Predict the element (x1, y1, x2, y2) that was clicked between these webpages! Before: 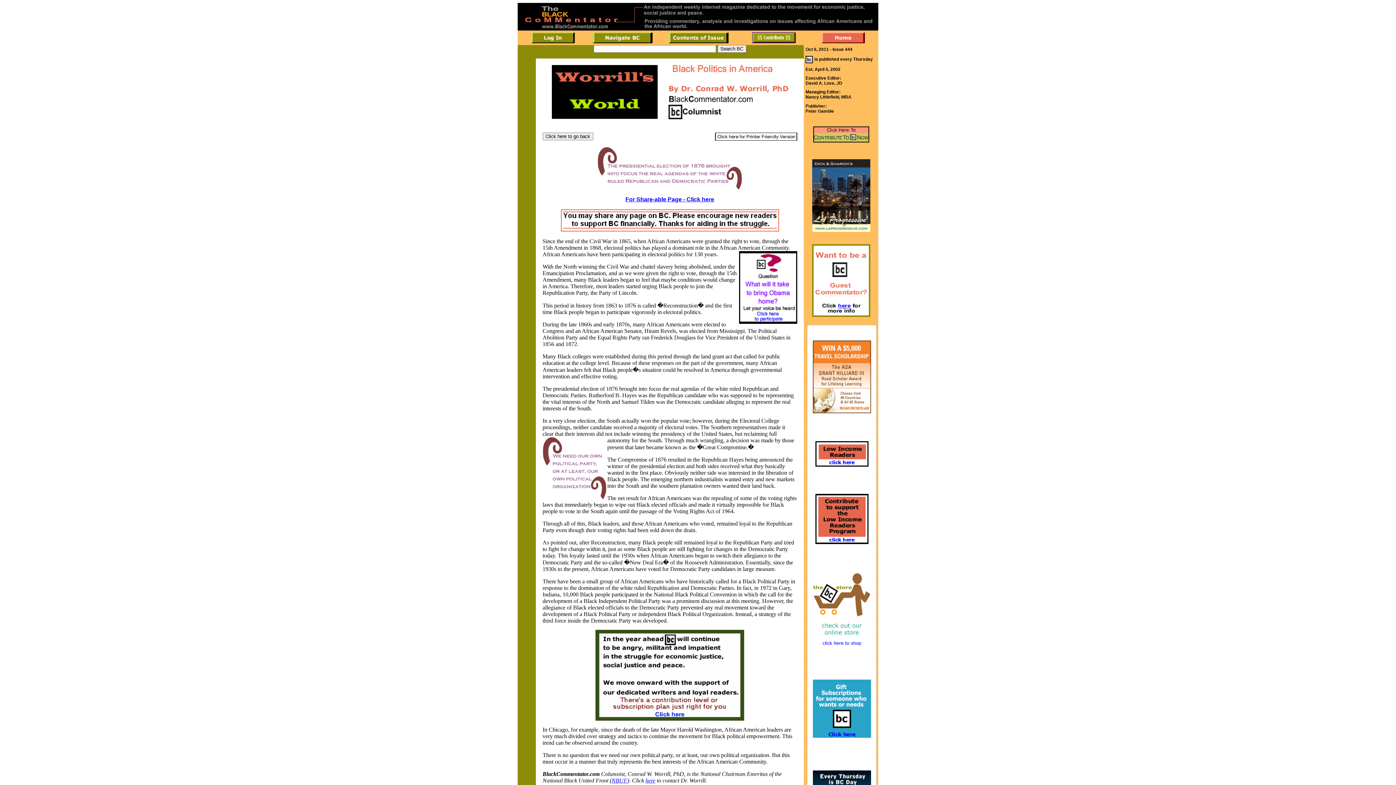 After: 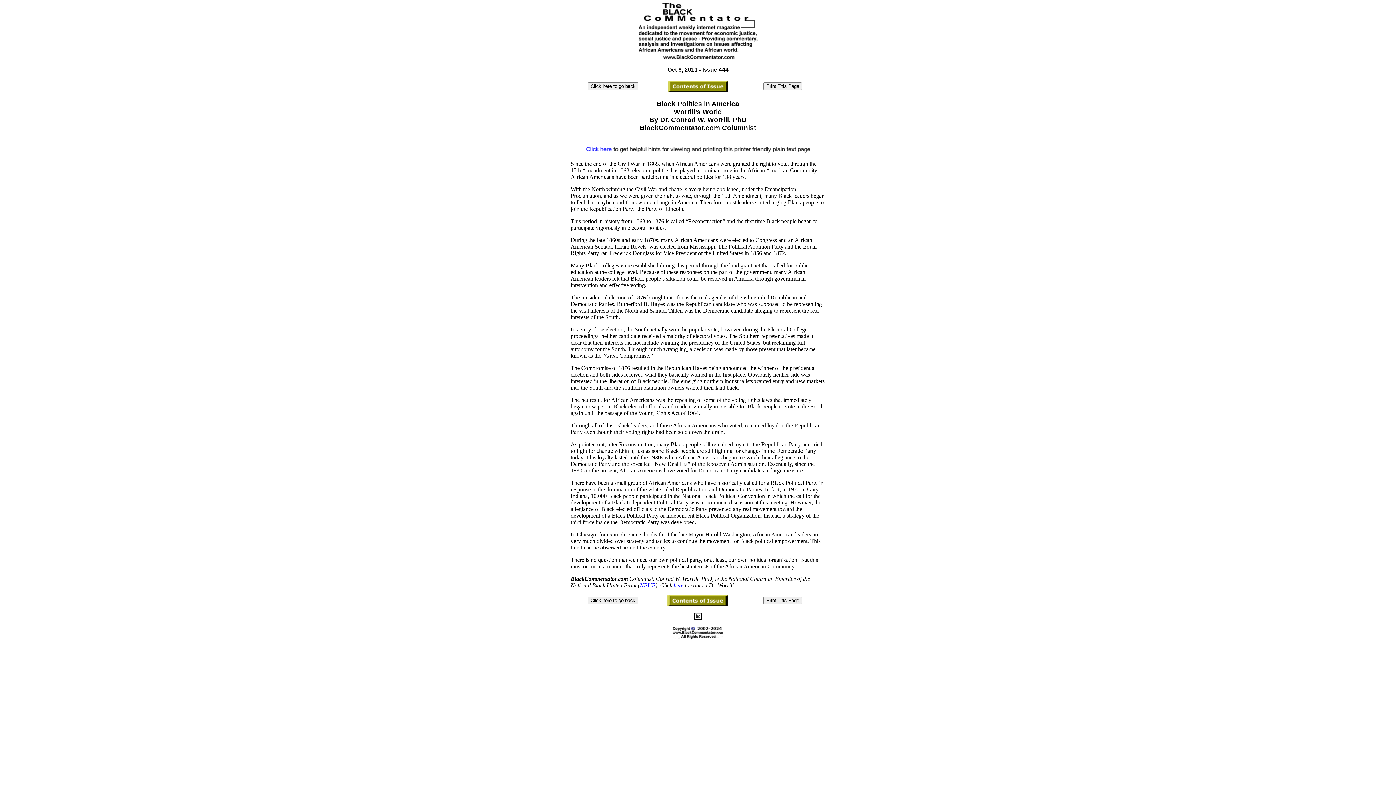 Action: bbox: (715, 135, 797, 141)